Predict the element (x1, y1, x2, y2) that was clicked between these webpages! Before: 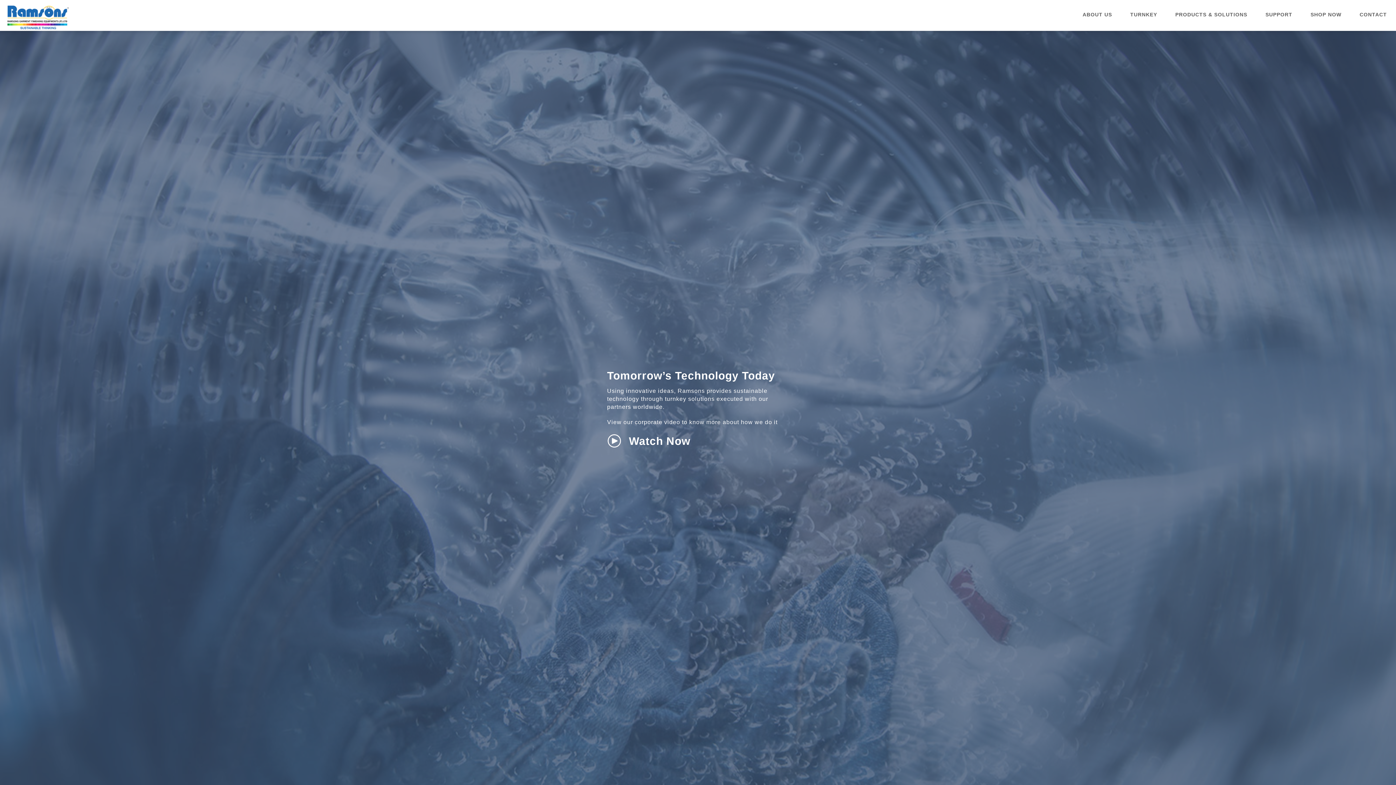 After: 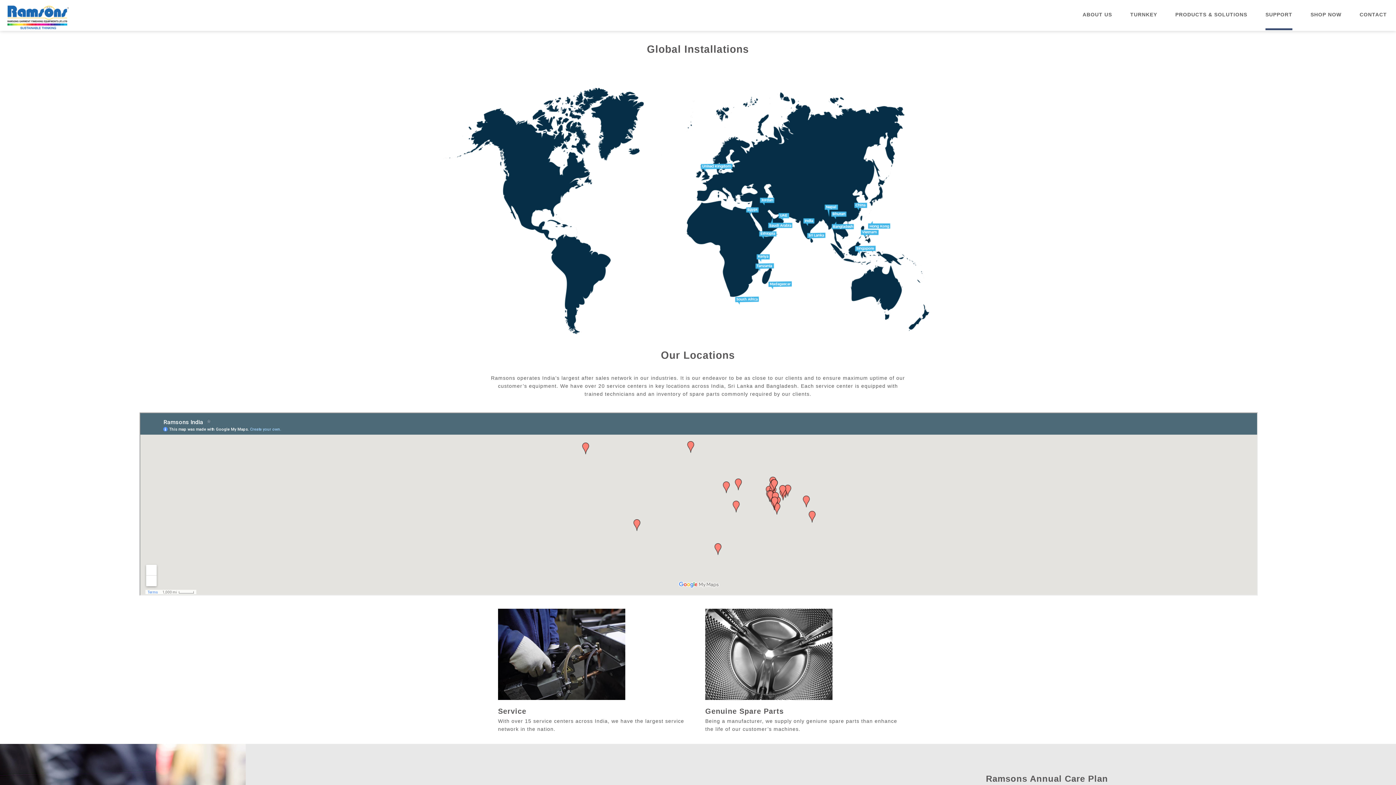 Action: label: SUPPORT bbox: (1265, 11, 1292, 17)